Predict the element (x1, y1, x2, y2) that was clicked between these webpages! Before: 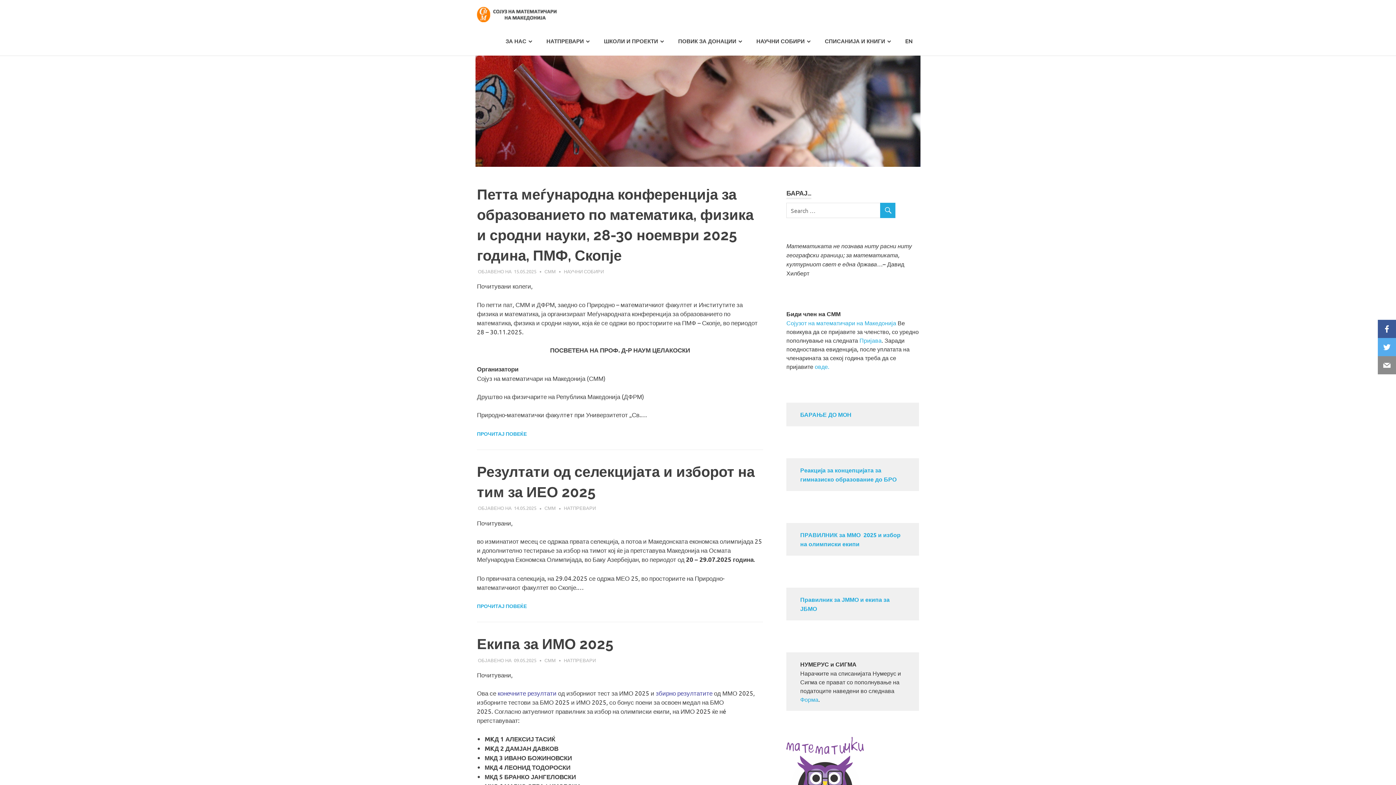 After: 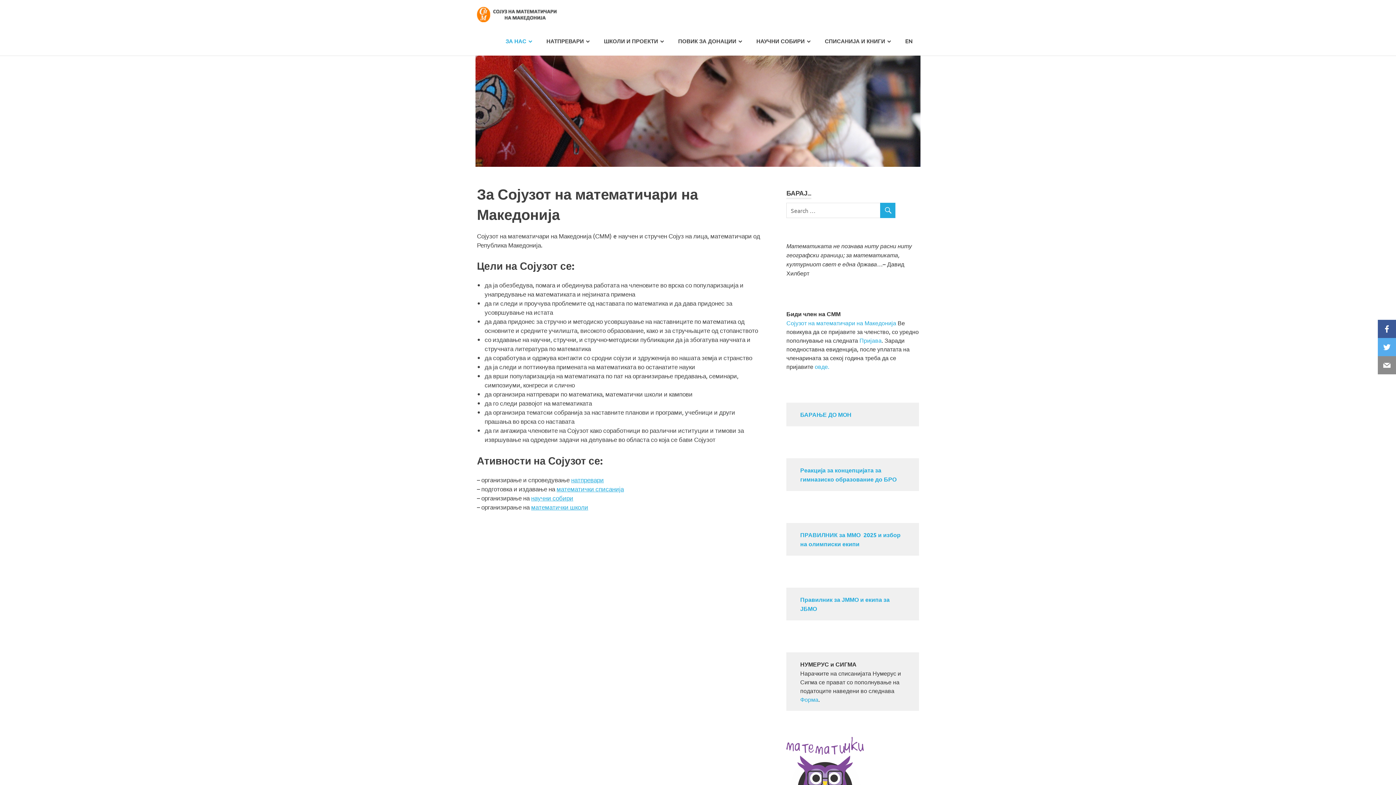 Action: label: ЗА НАС bbox: (499, 30, 540, 52)